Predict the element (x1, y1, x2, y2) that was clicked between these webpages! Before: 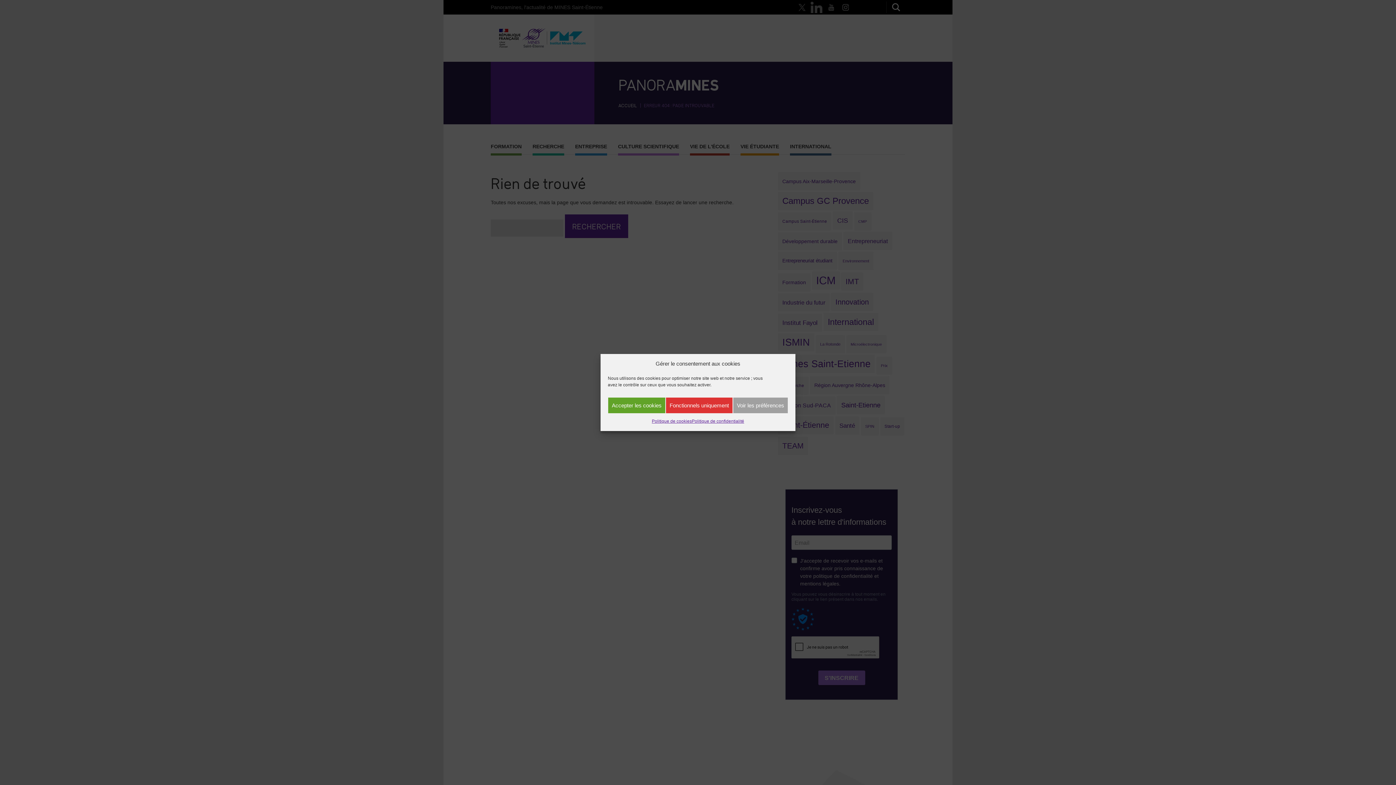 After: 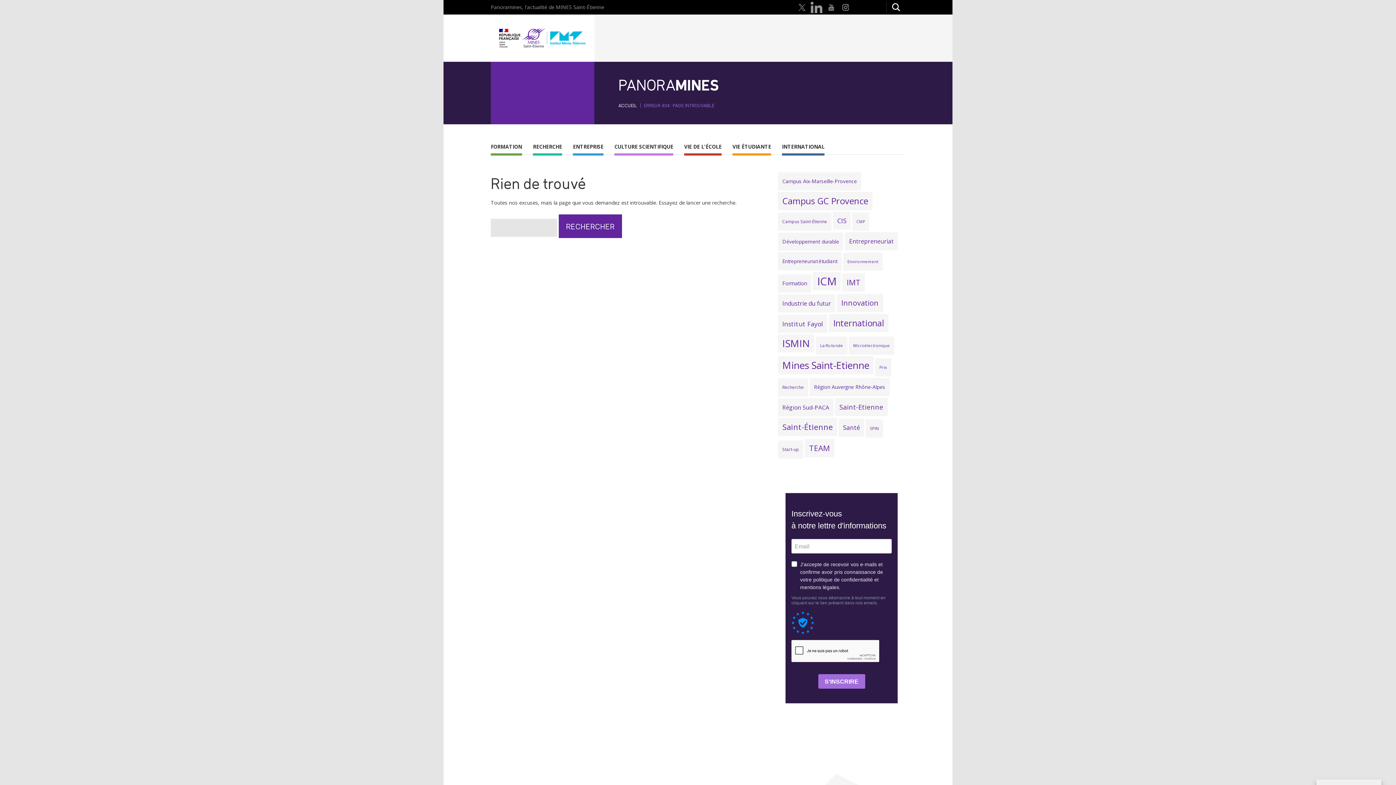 Action: bbox: (608, 397, 665, 413) label: Accepter les cookies